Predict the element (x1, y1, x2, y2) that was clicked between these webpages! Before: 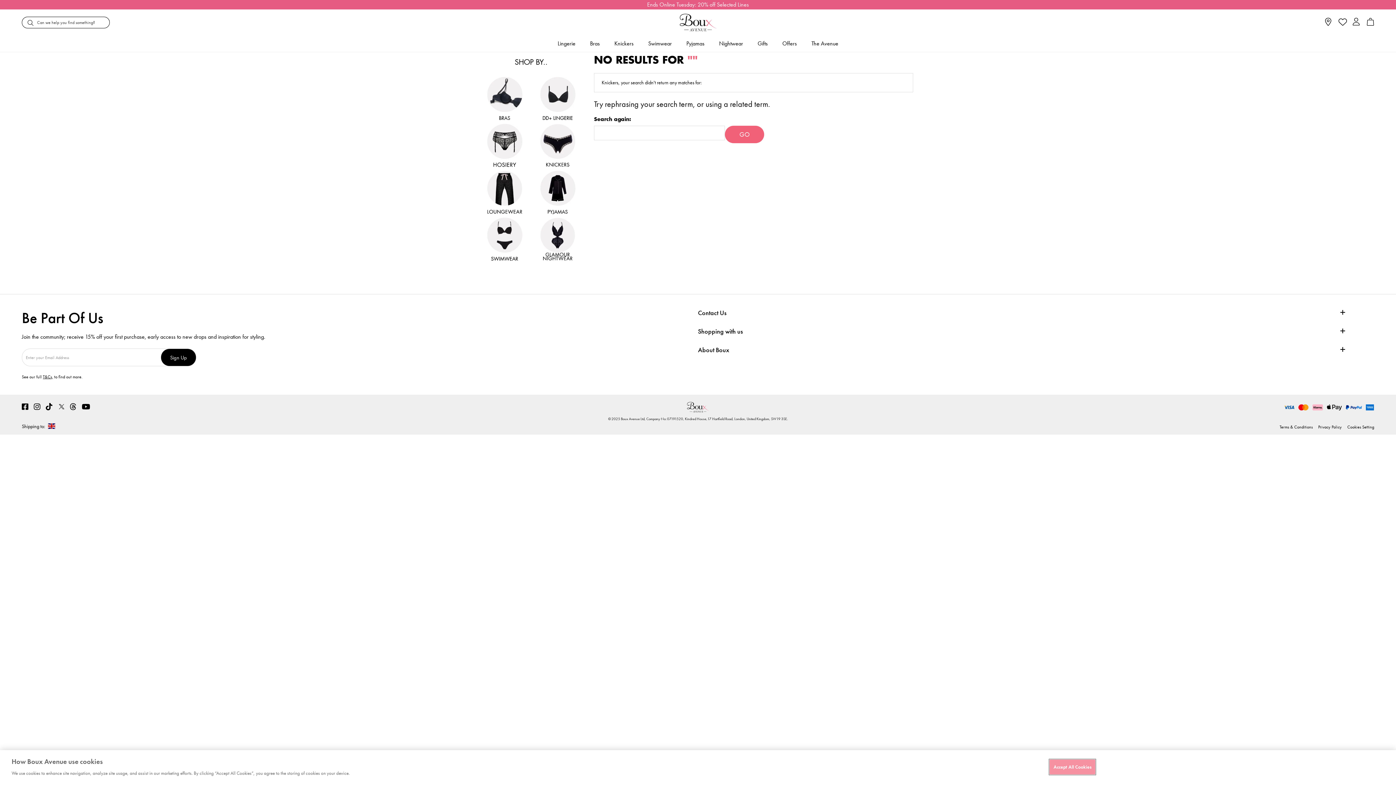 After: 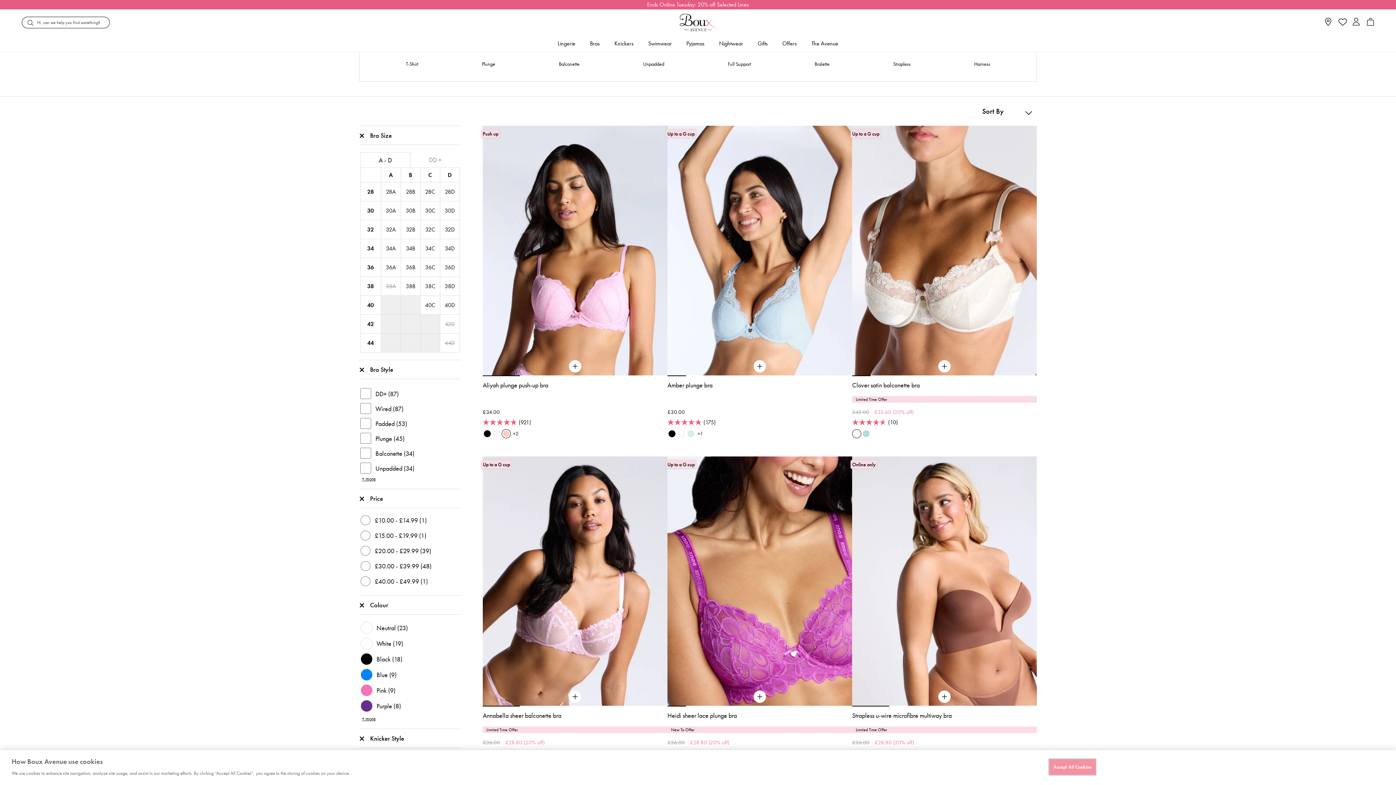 Action: bbox: (536, 76, 579, 83)